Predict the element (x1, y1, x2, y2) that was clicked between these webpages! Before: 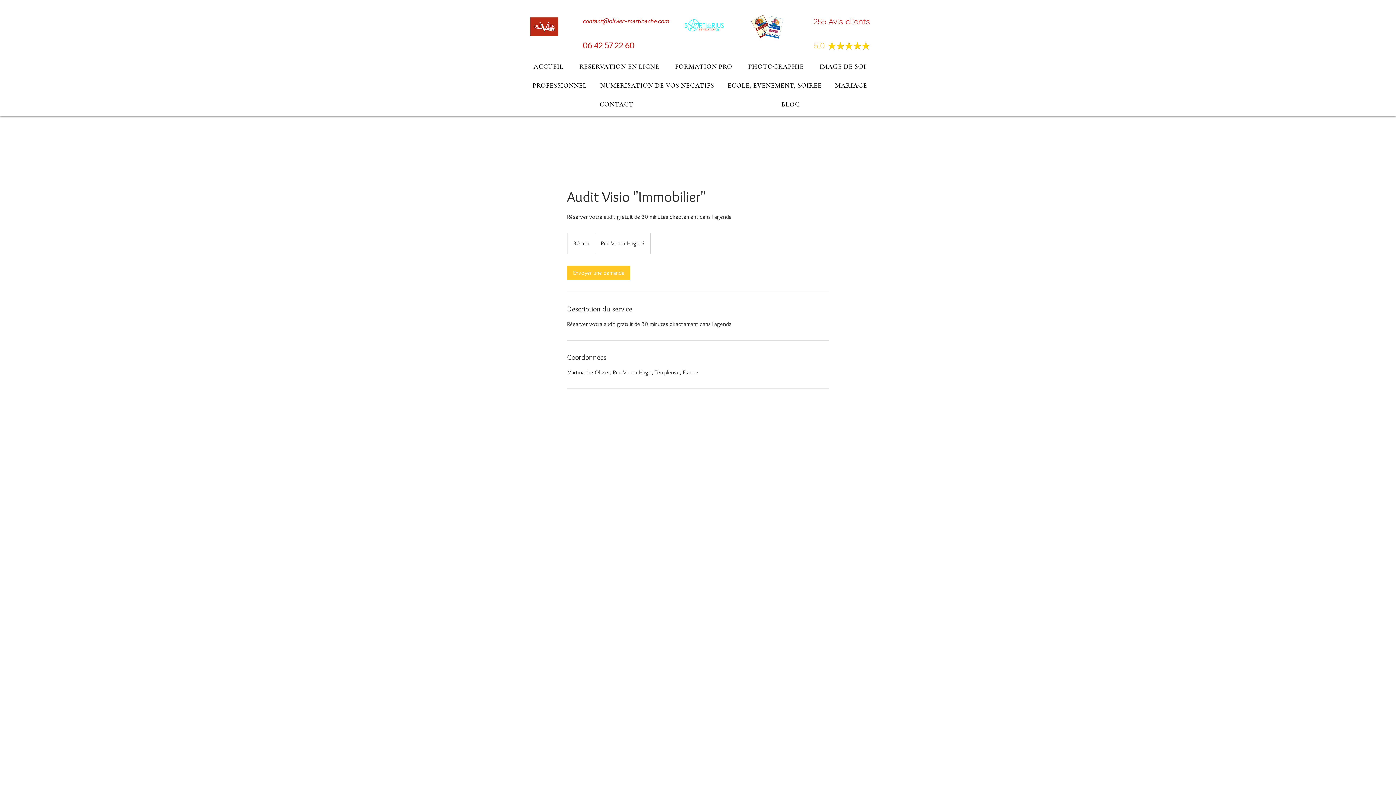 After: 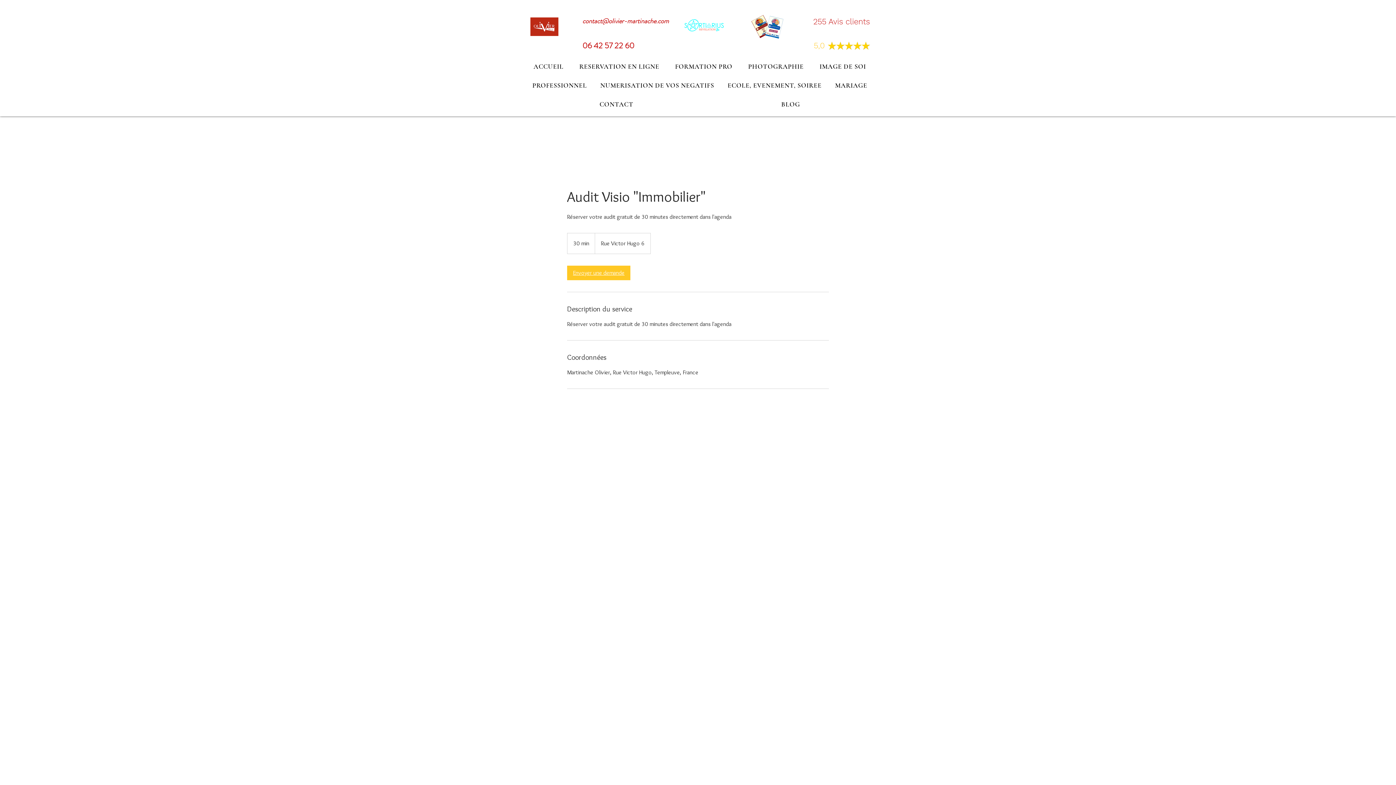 Action: label: Envoyer une demande bbox: (567, 265, 630, 280)